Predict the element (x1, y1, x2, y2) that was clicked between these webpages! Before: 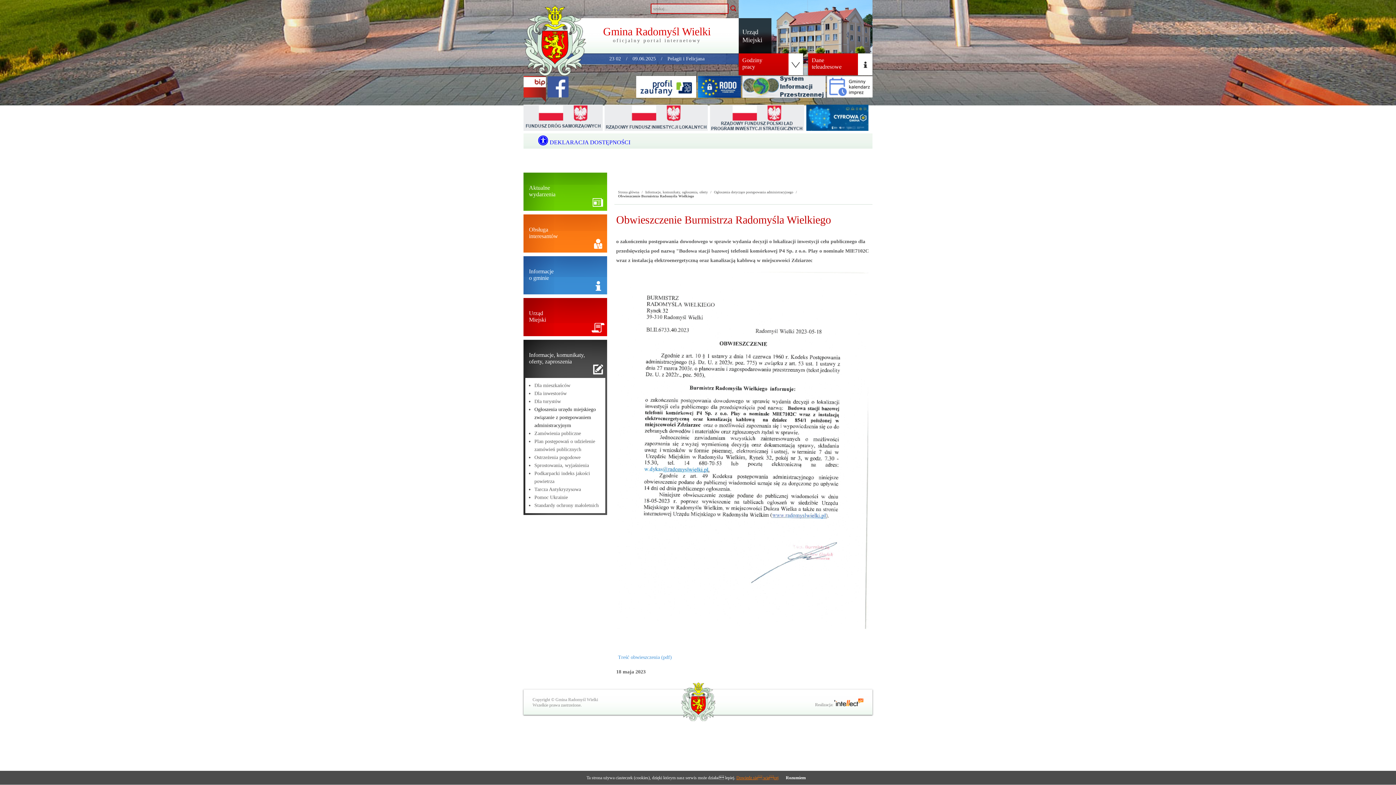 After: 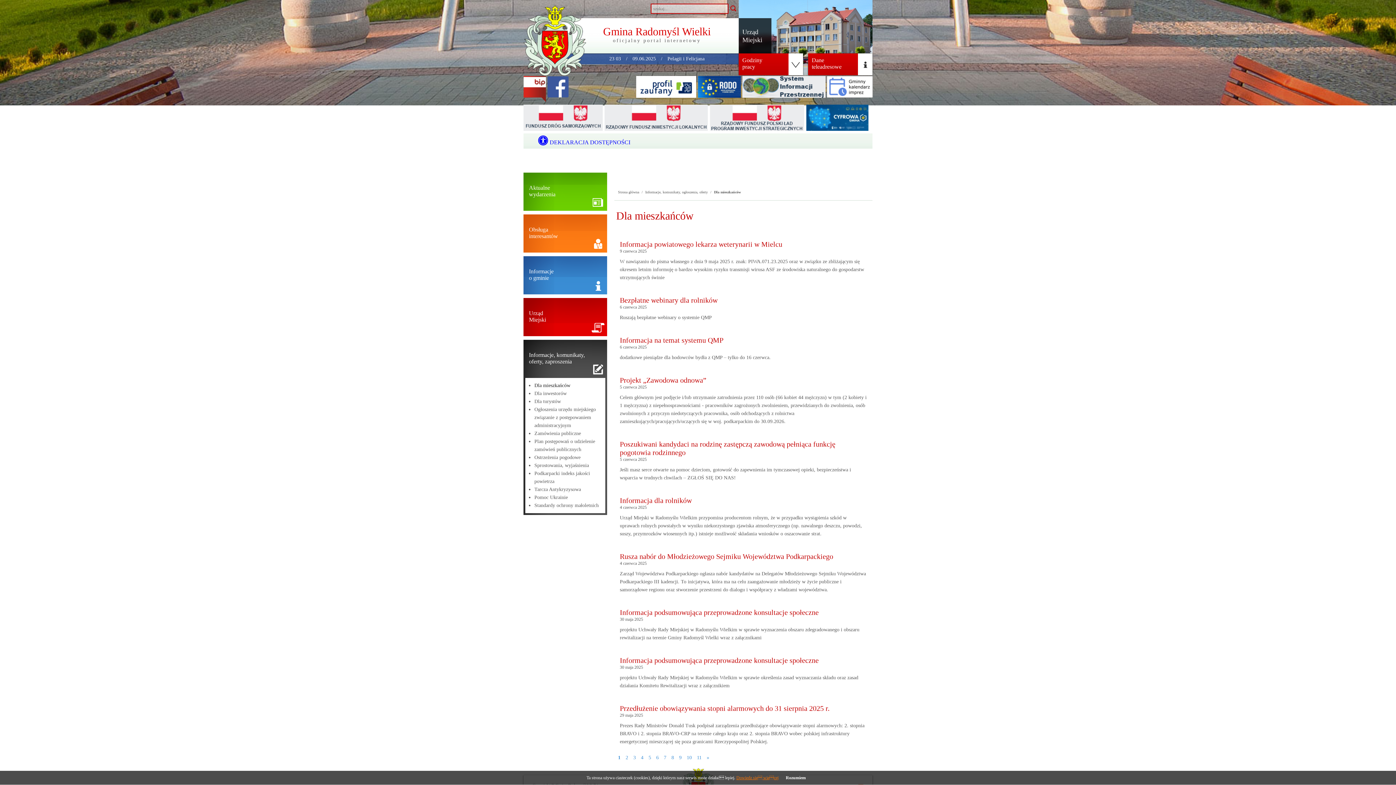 Action: label: Dla mieszkańców bbox: (534, 381, 601, 389)